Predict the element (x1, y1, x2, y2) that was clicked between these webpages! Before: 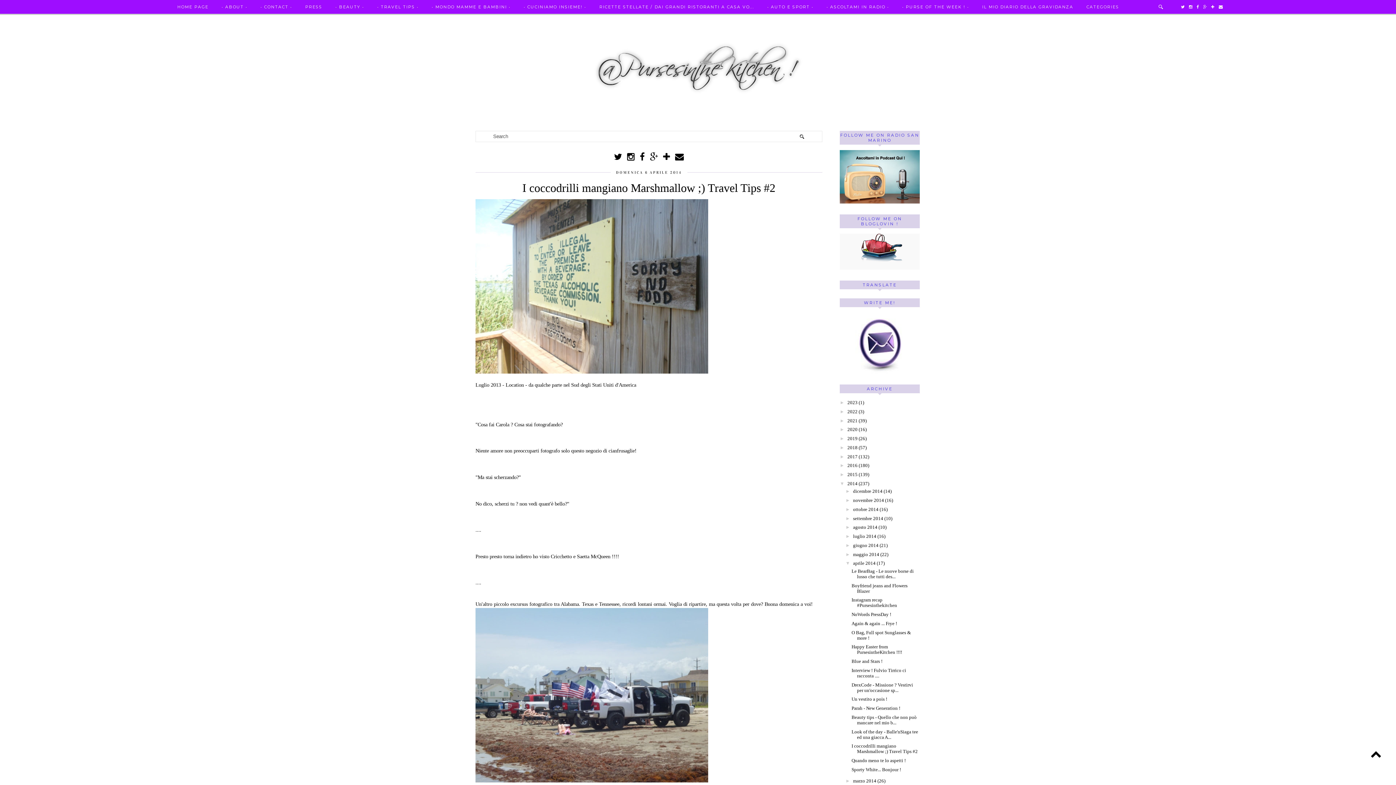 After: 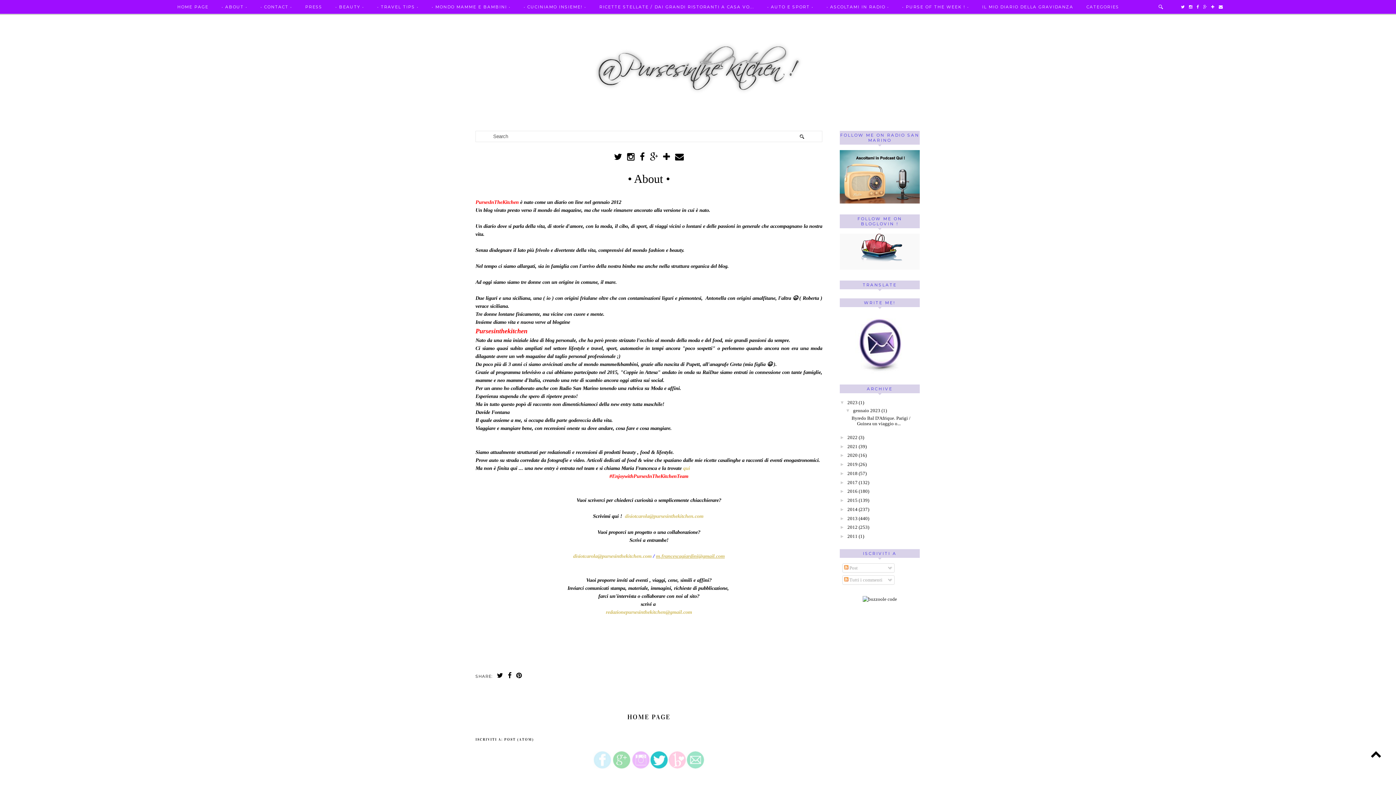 Action: label: • ABOUT • bbox: (215, 0, 254, 14)